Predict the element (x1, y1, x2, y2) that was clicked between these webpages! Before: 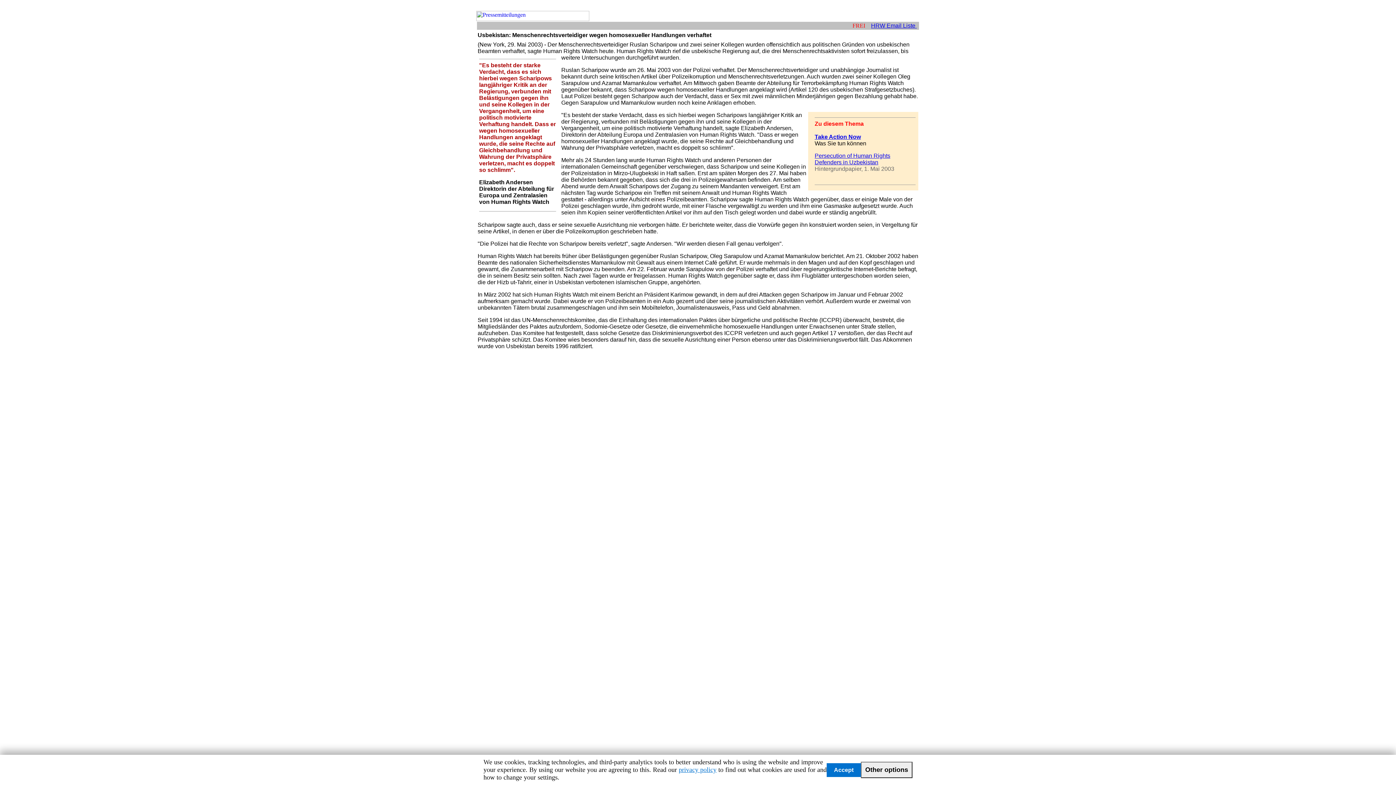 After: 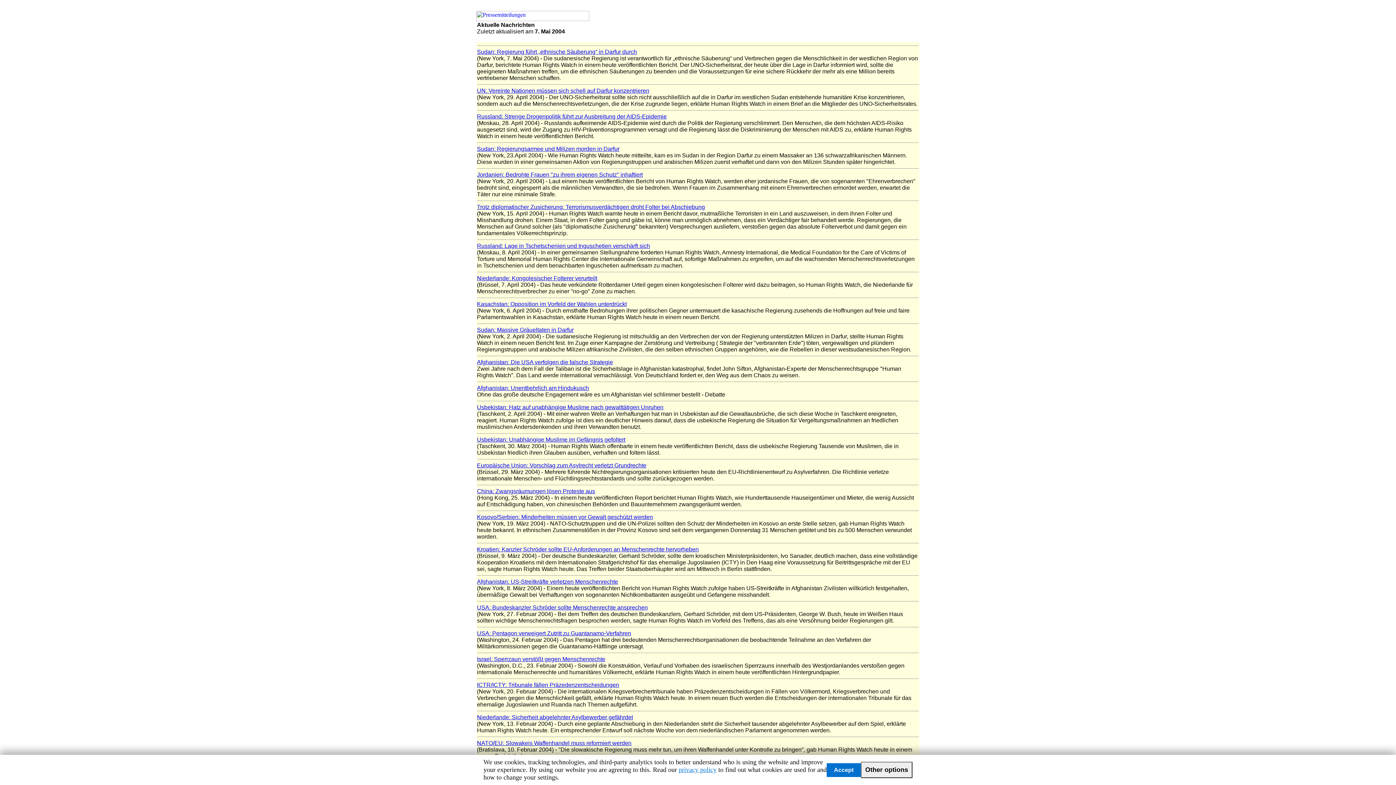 Action: bbox: (476, 16, 589, 22)